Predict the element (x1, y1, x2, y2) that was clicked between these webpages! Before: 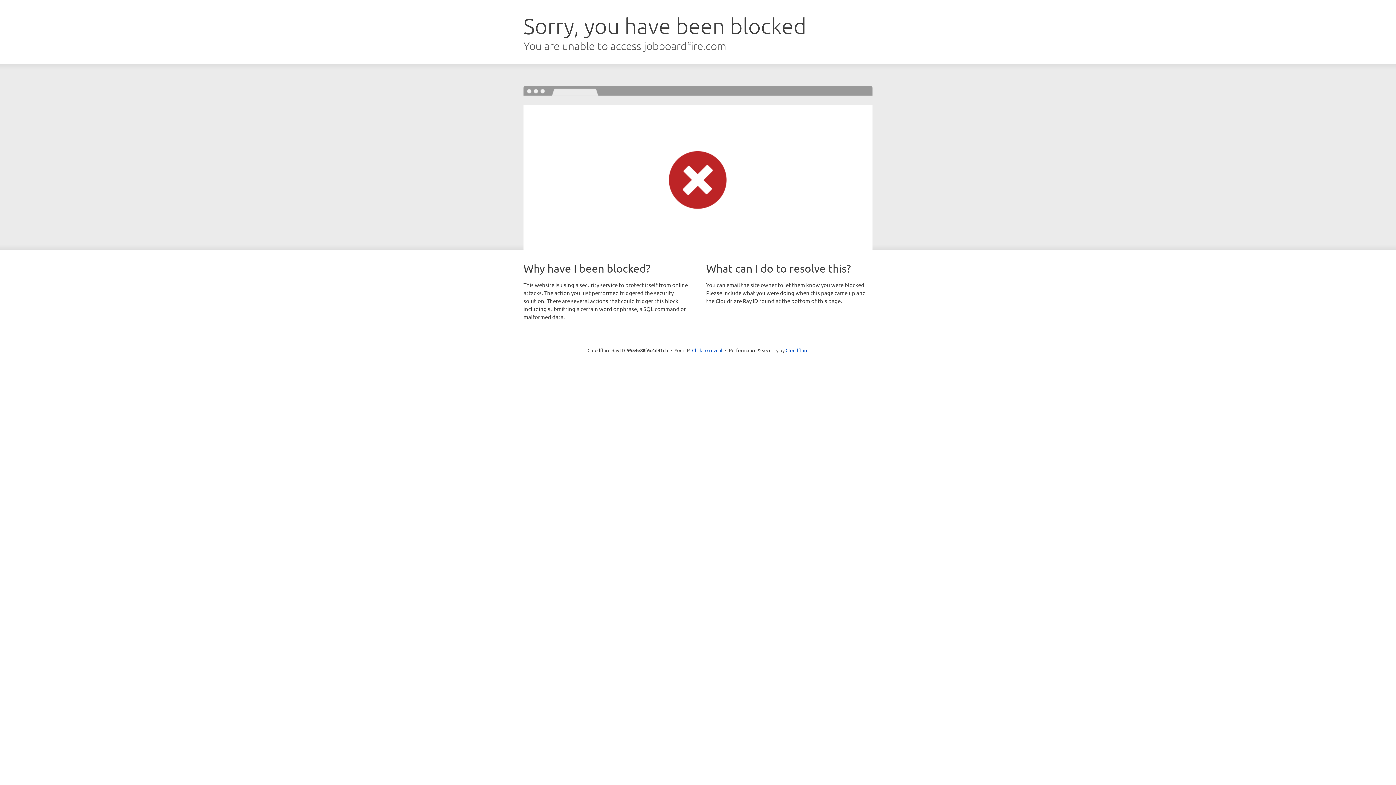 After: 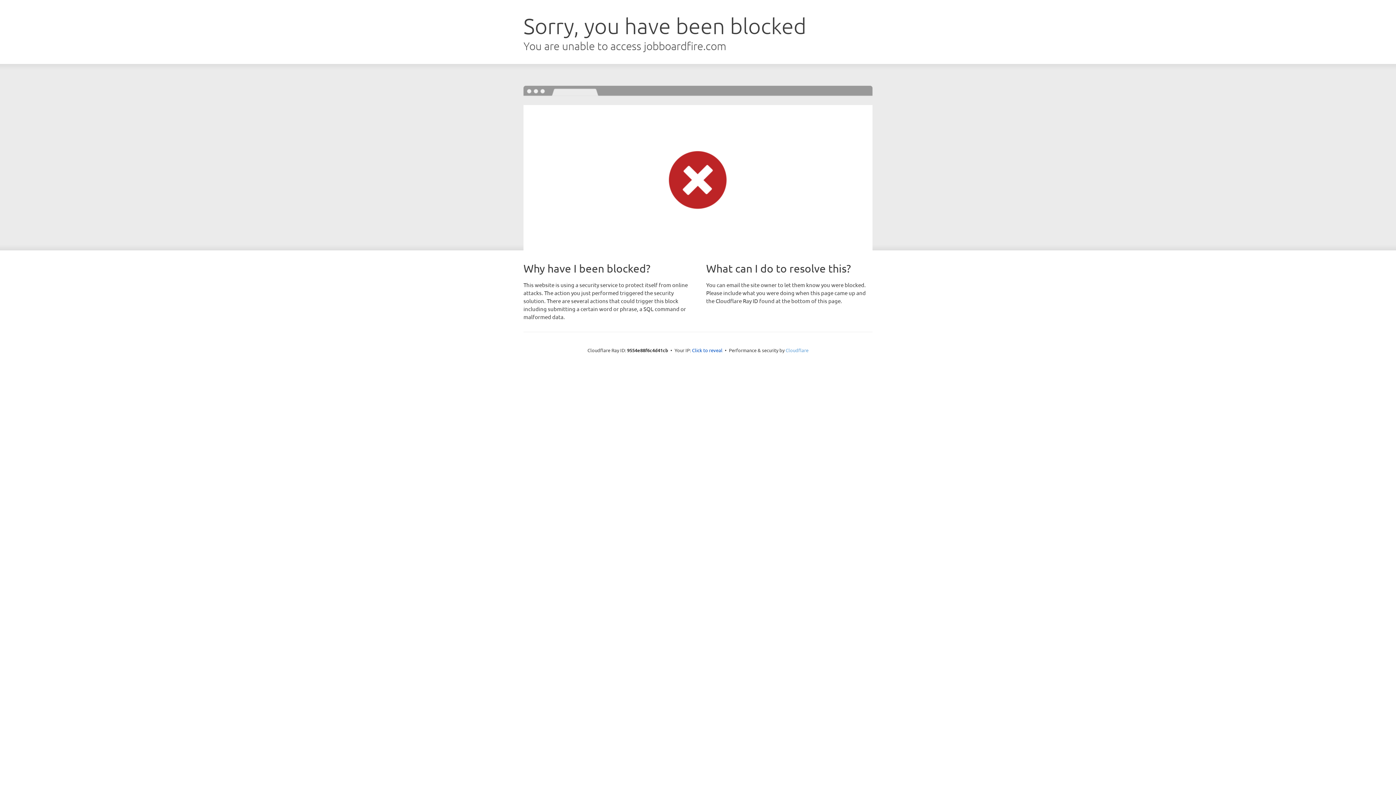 Action: bbox: (785, 347, 808, 353) label: Cloudflare